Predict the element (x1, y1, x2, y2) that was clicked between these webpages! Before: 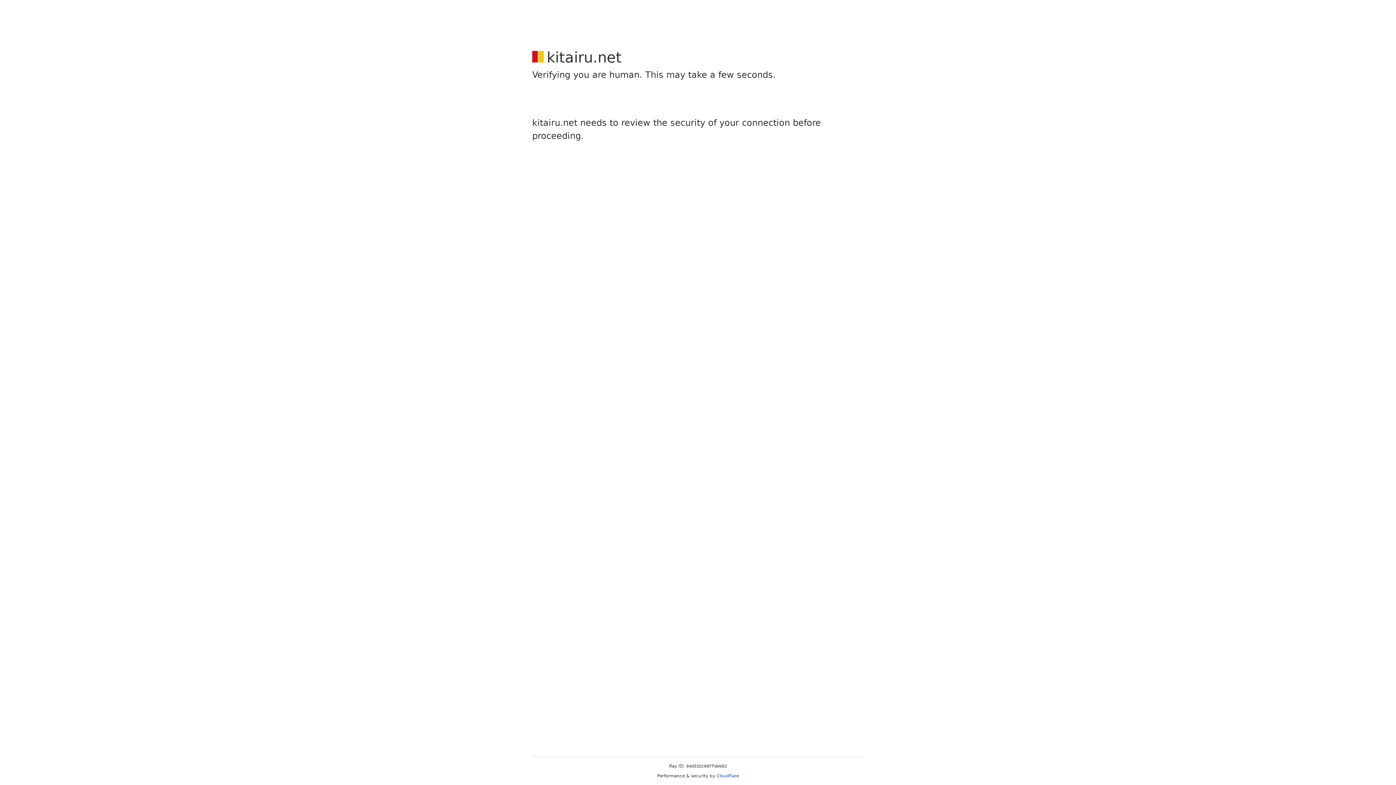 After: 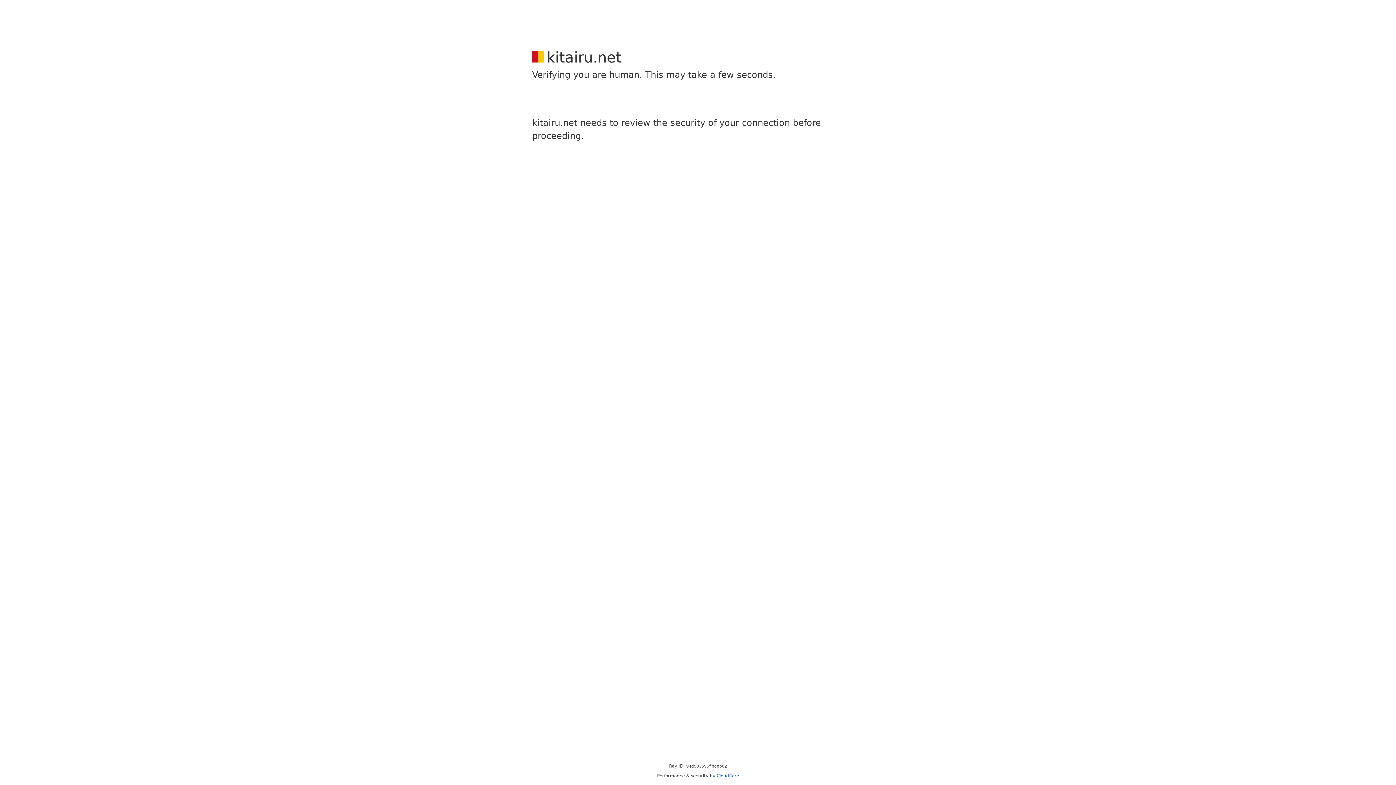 Action: bbox: (716, 773, 739, 778) label: Cloudflare